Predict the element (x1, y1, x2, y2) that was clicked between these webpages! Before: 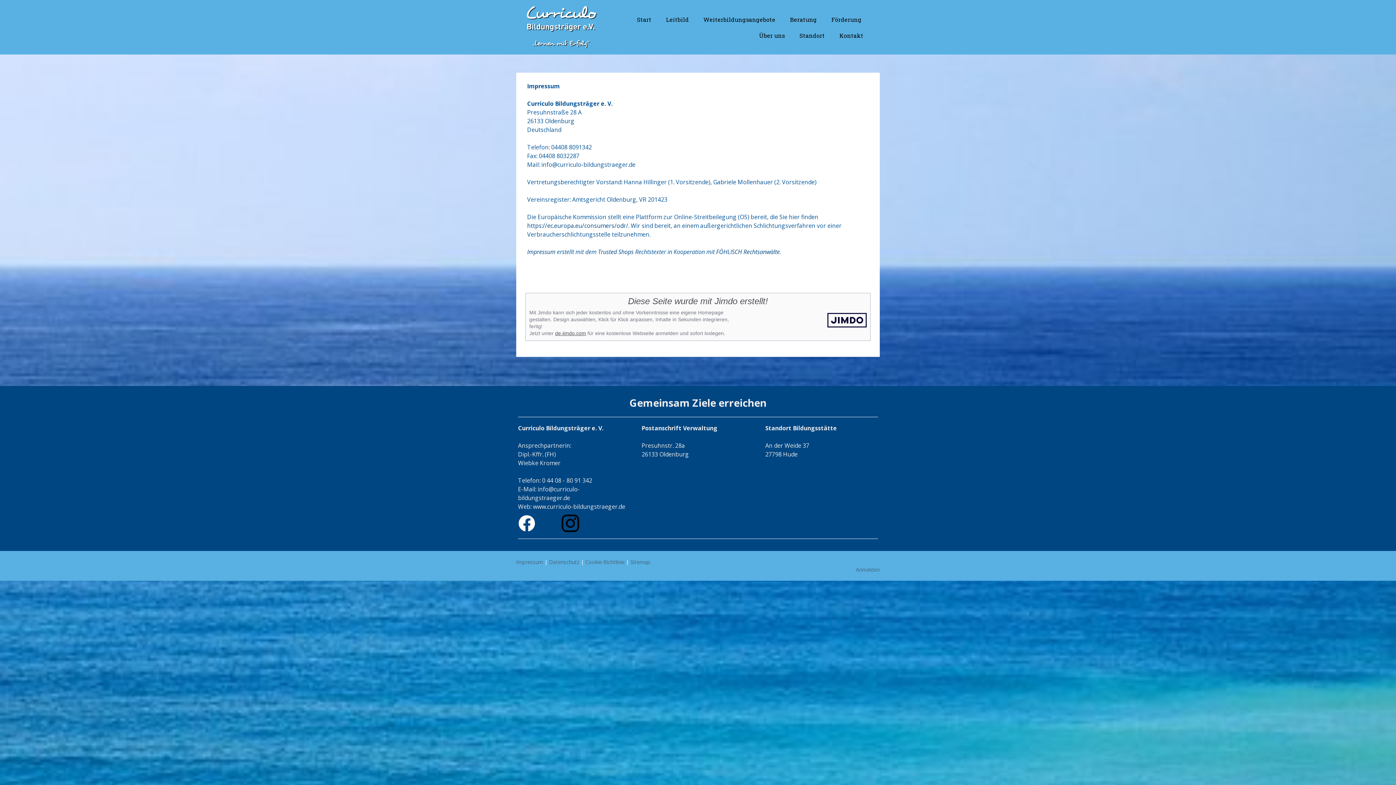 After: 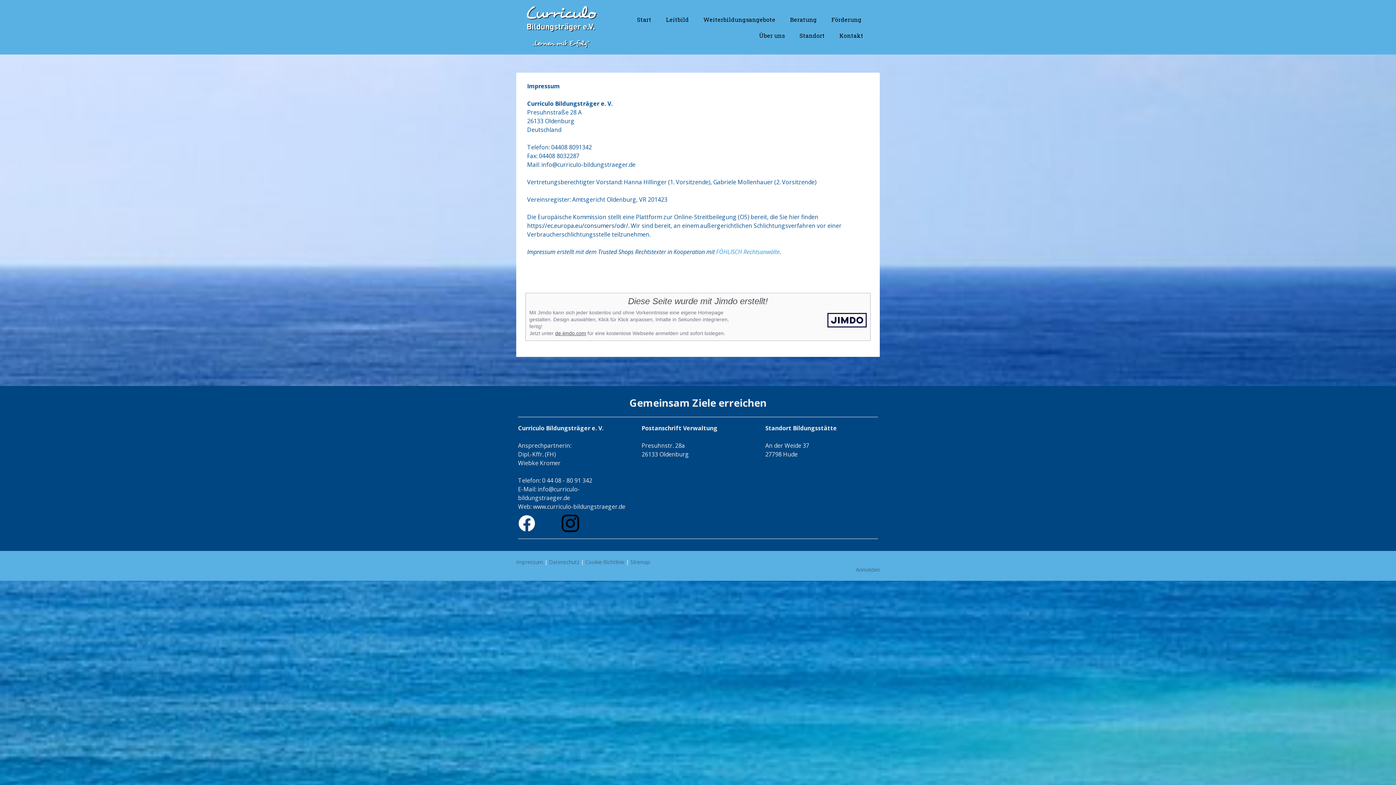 Action: bbox: (716, 248, 780, 256) label: FÖHLISCH Rechtsanwälte